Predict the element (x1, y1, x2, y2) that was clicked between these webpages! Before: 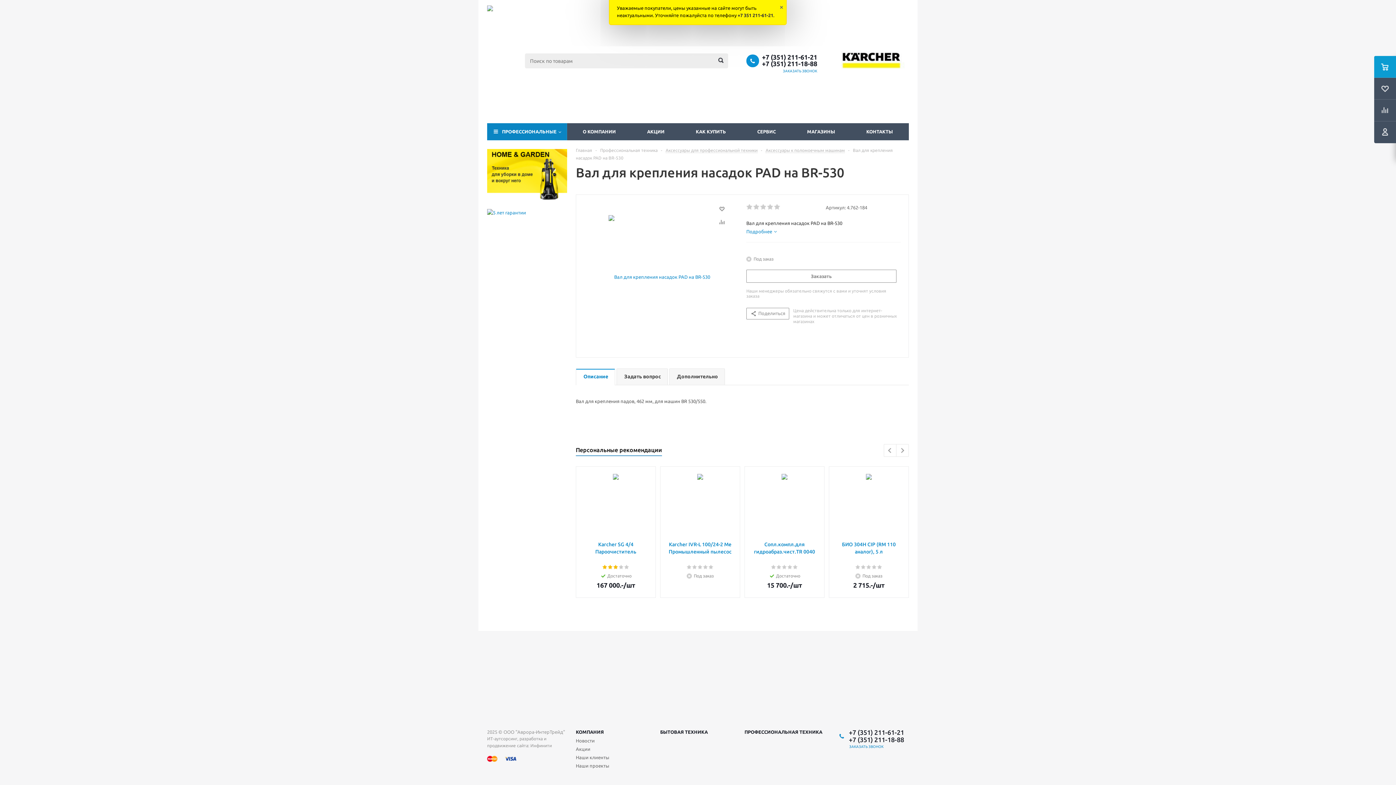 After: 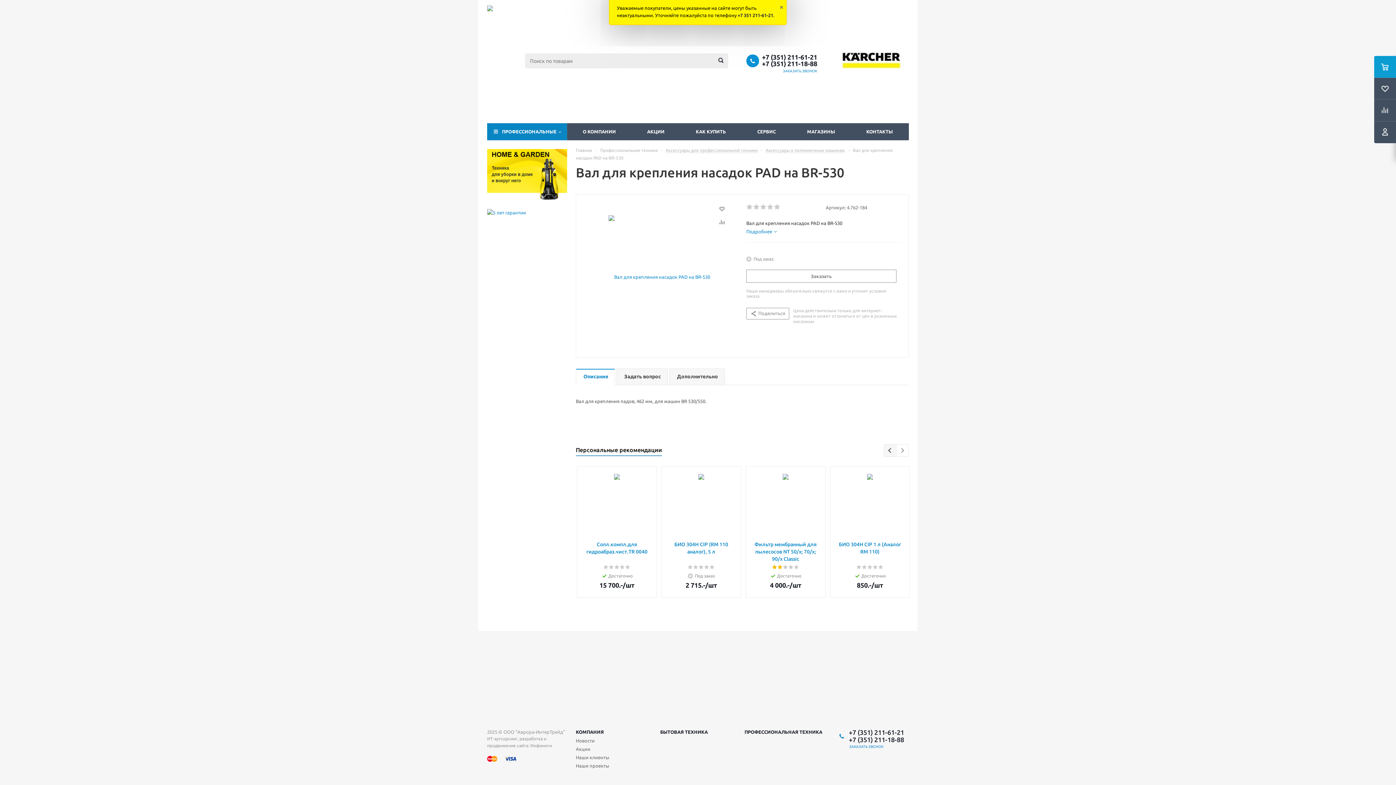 Action: label: Previous bbox: (884, 444, 896, 456)